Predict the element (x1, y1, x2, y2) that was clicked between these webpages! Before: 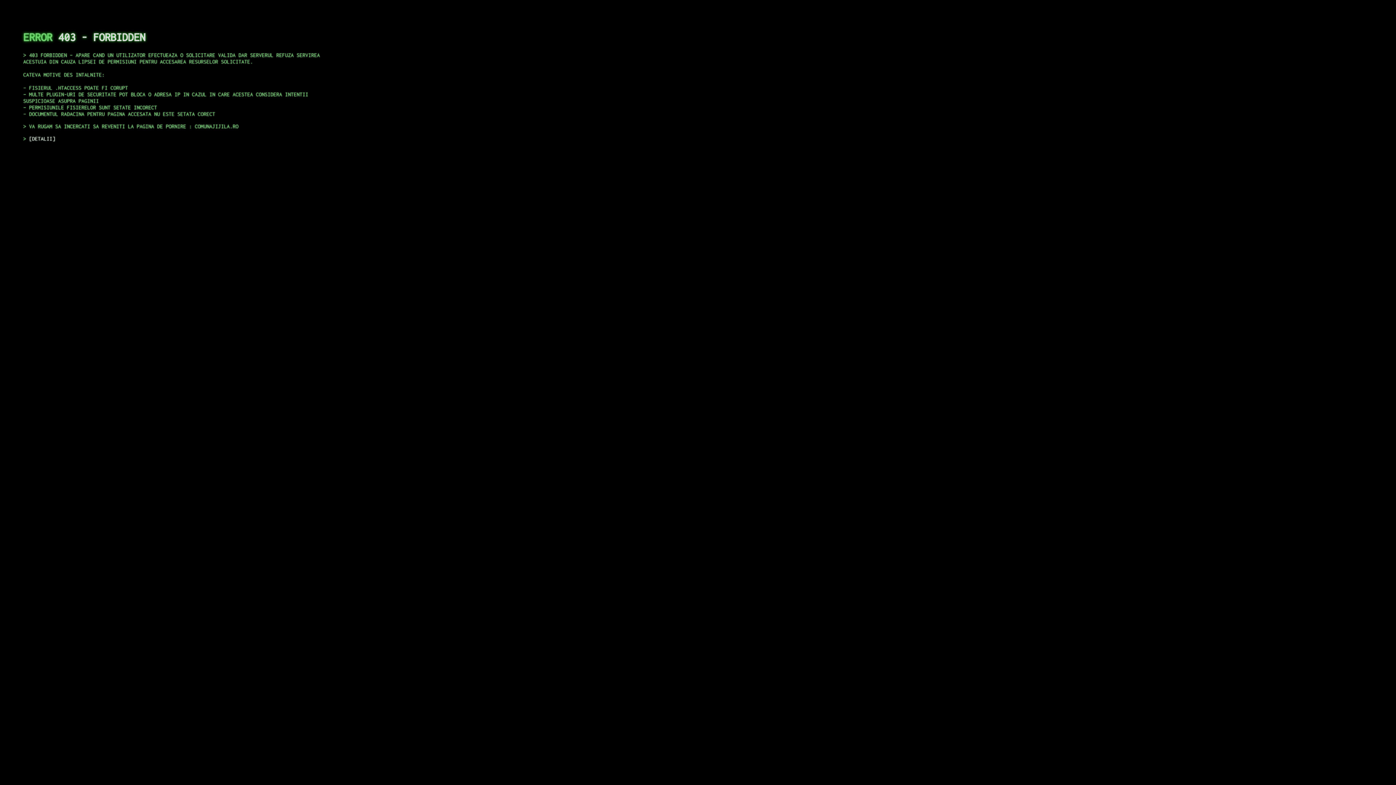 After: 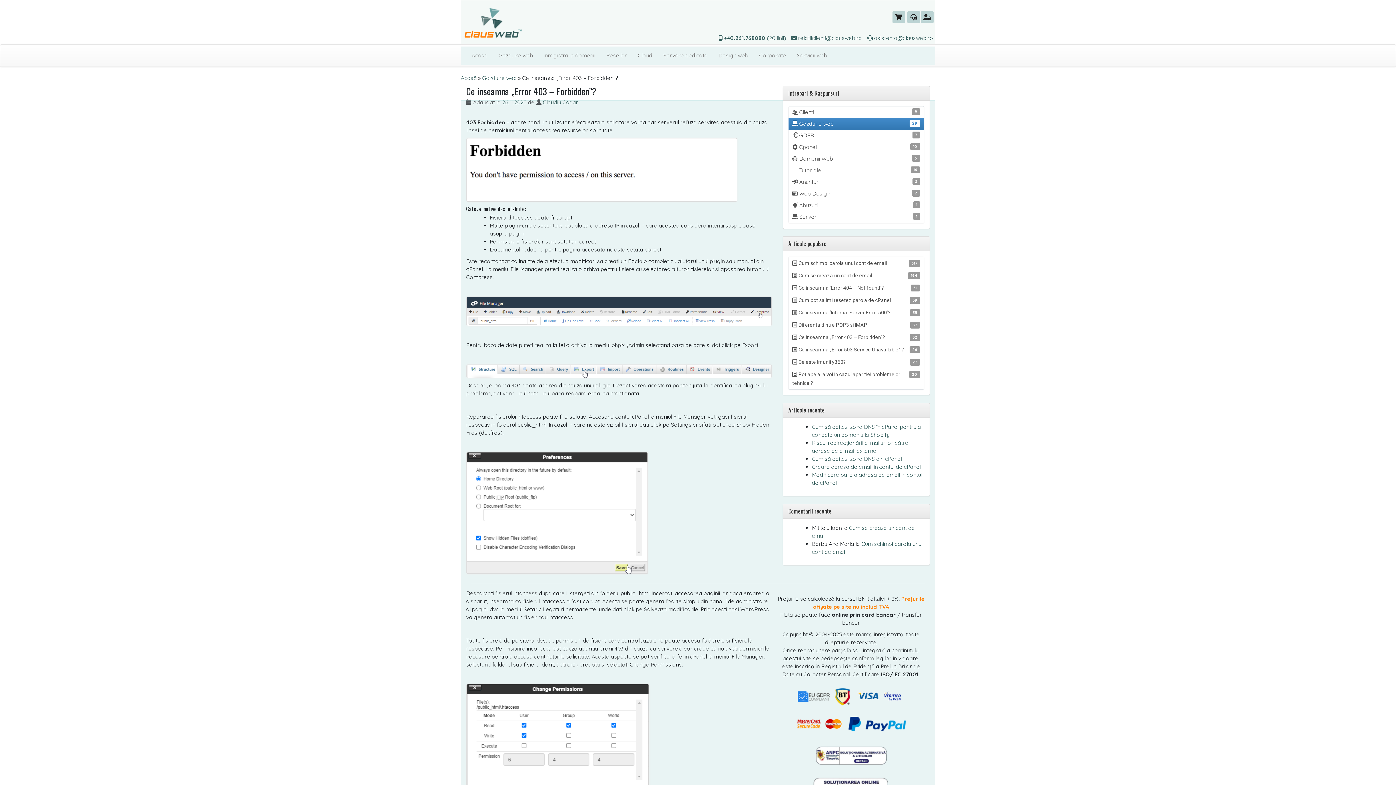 Action: label: DETALII bbox: (29, 135, 55, 141)